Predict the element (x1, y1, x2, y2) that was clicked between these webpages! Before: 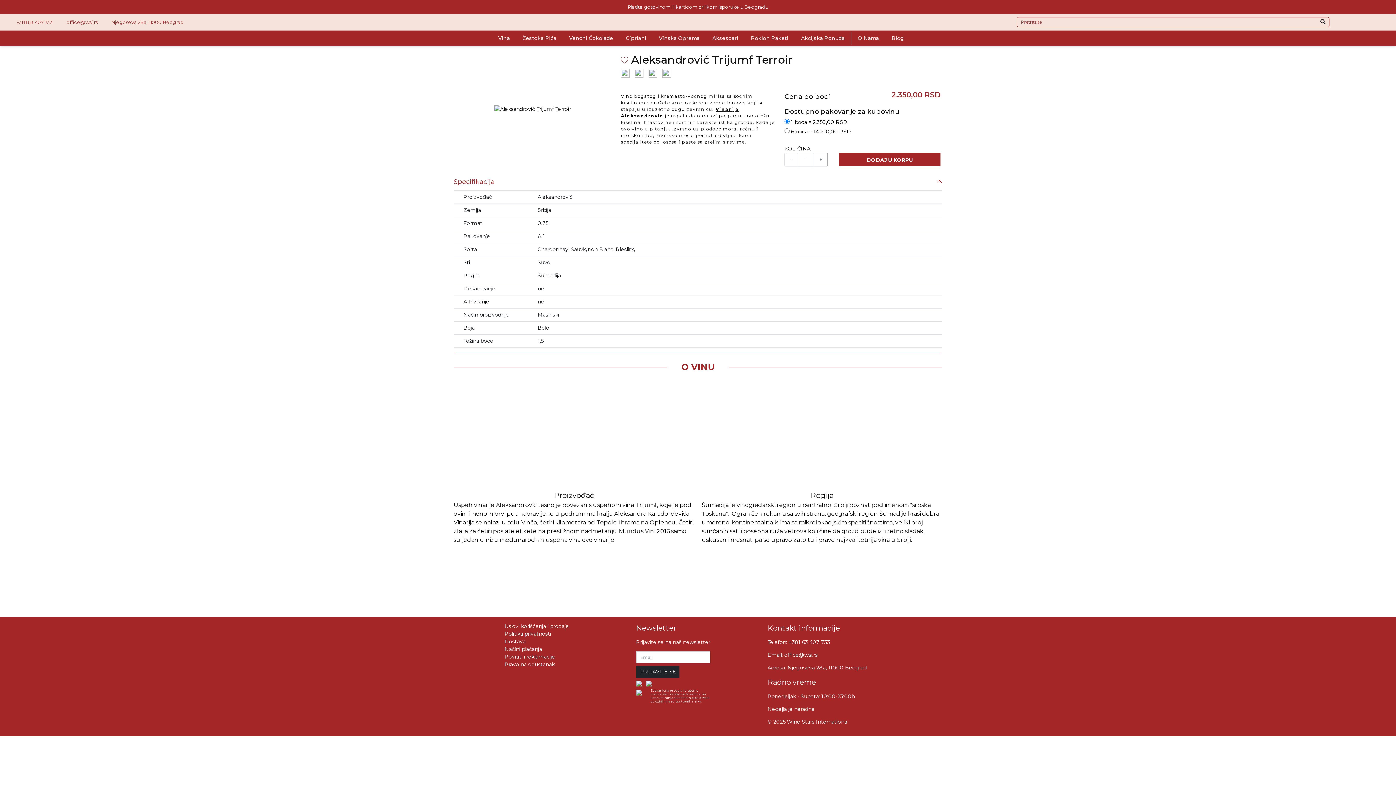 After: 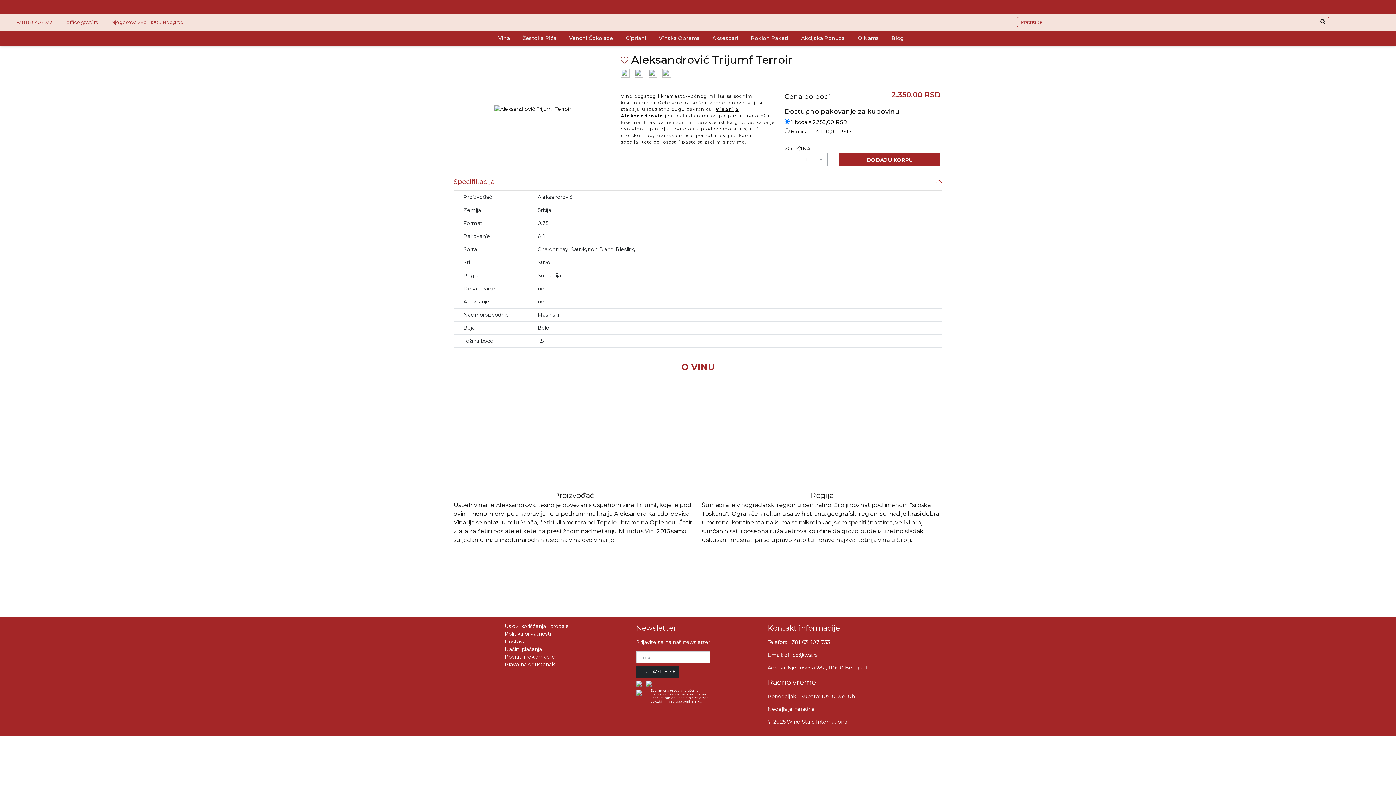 Action: label: office@wsi.rs bbox: (66, 19, 97, 24)